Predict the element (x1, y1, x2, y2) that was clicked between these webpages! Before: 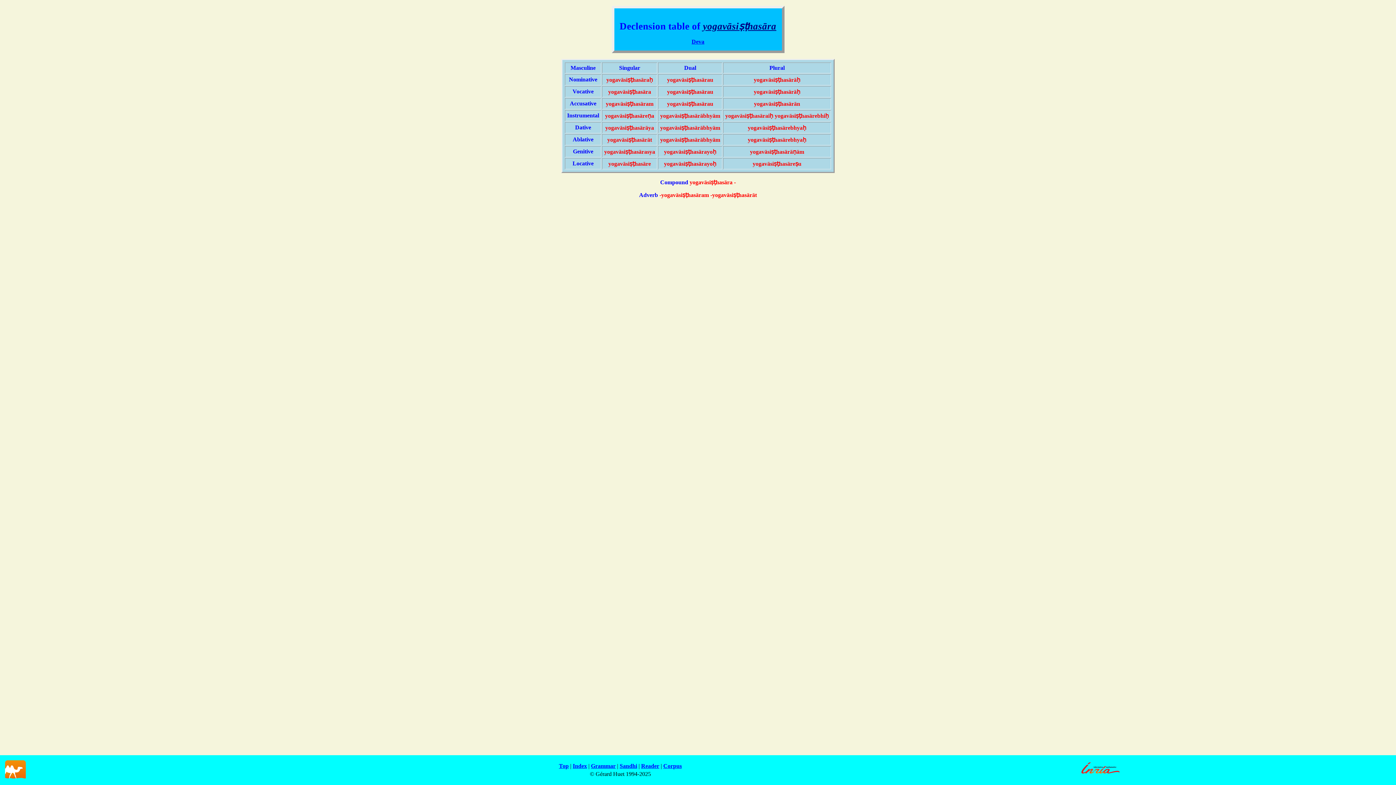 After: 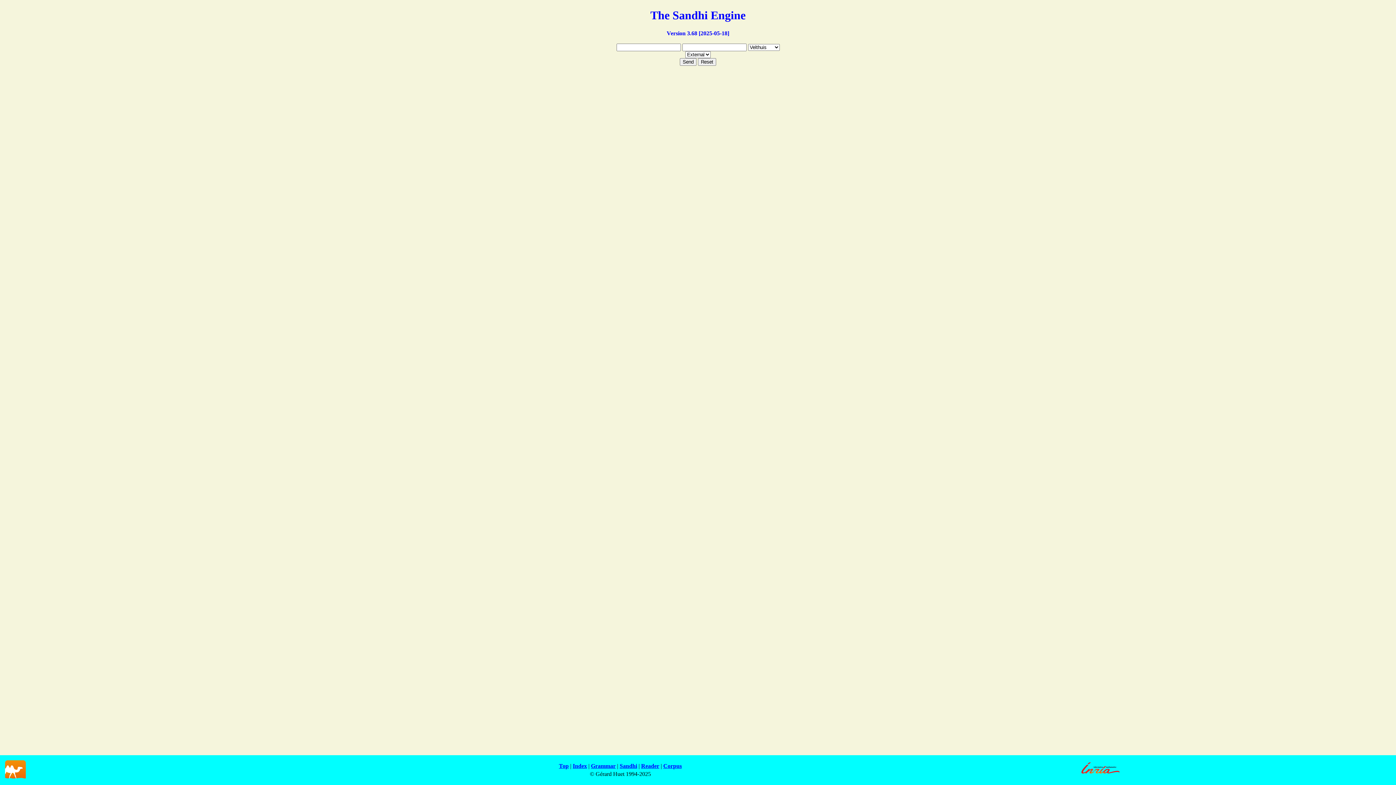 Action: bbox: (619, 763, 637, 769) label: Sandhi